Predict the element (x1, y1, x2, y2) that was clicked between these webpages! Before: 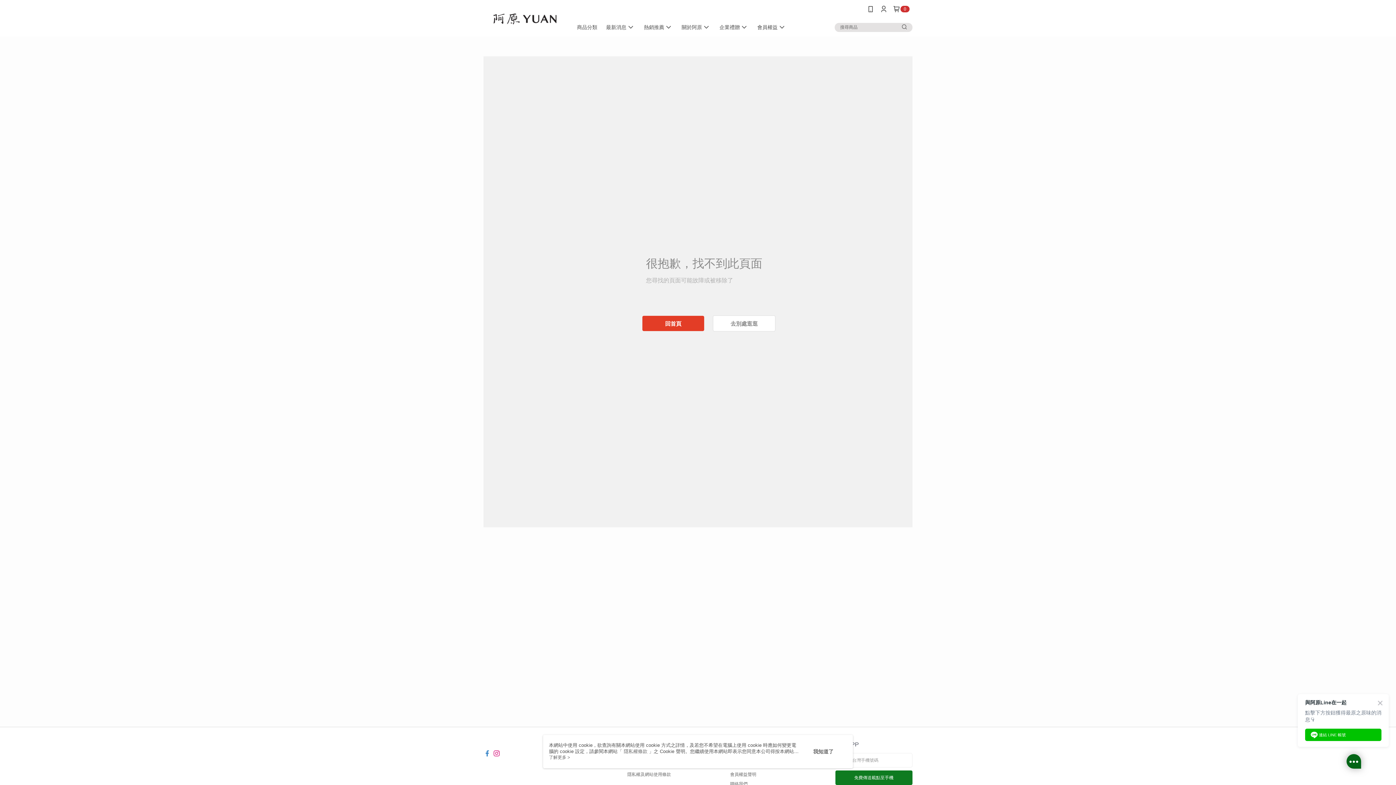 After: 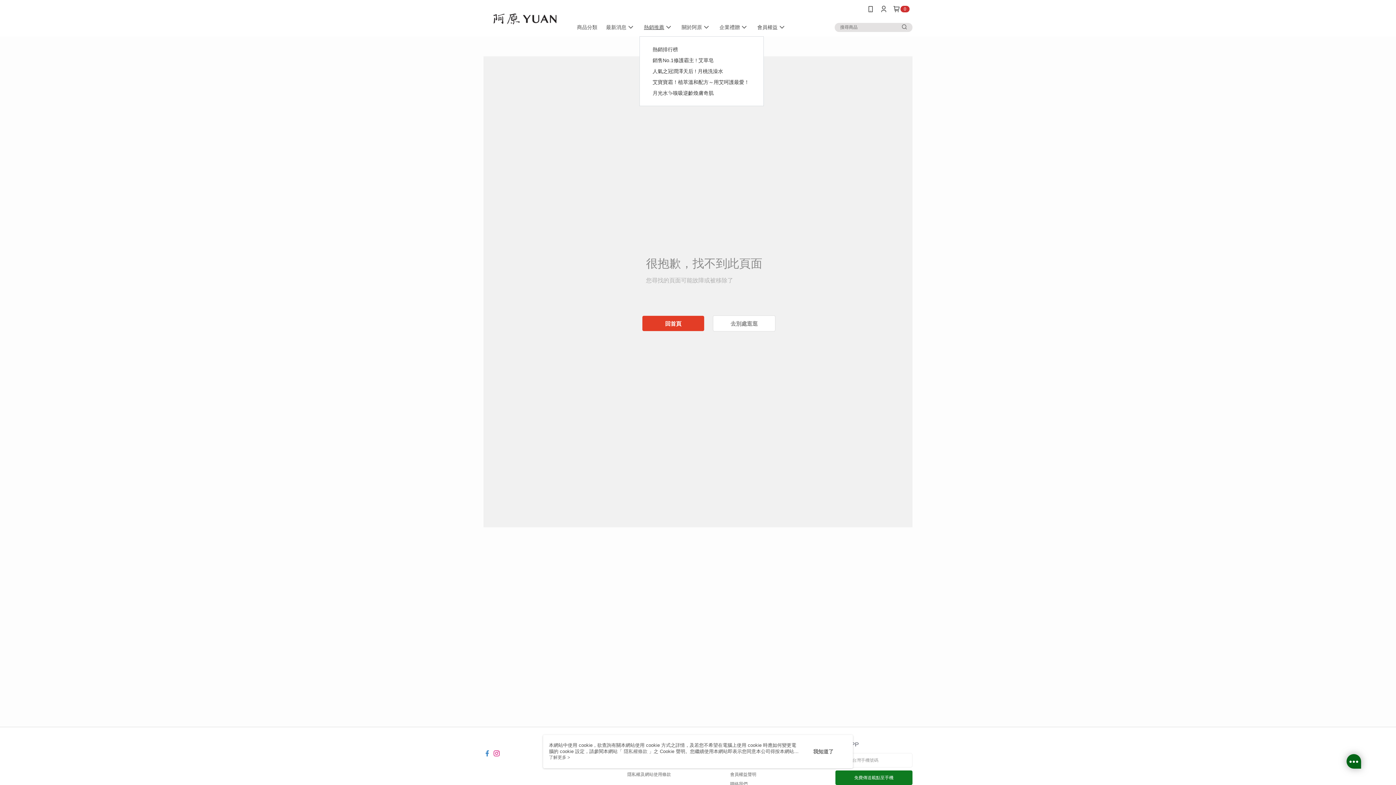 Action: bbox: (559, 18, 596, 36) label: 熱銷推薦